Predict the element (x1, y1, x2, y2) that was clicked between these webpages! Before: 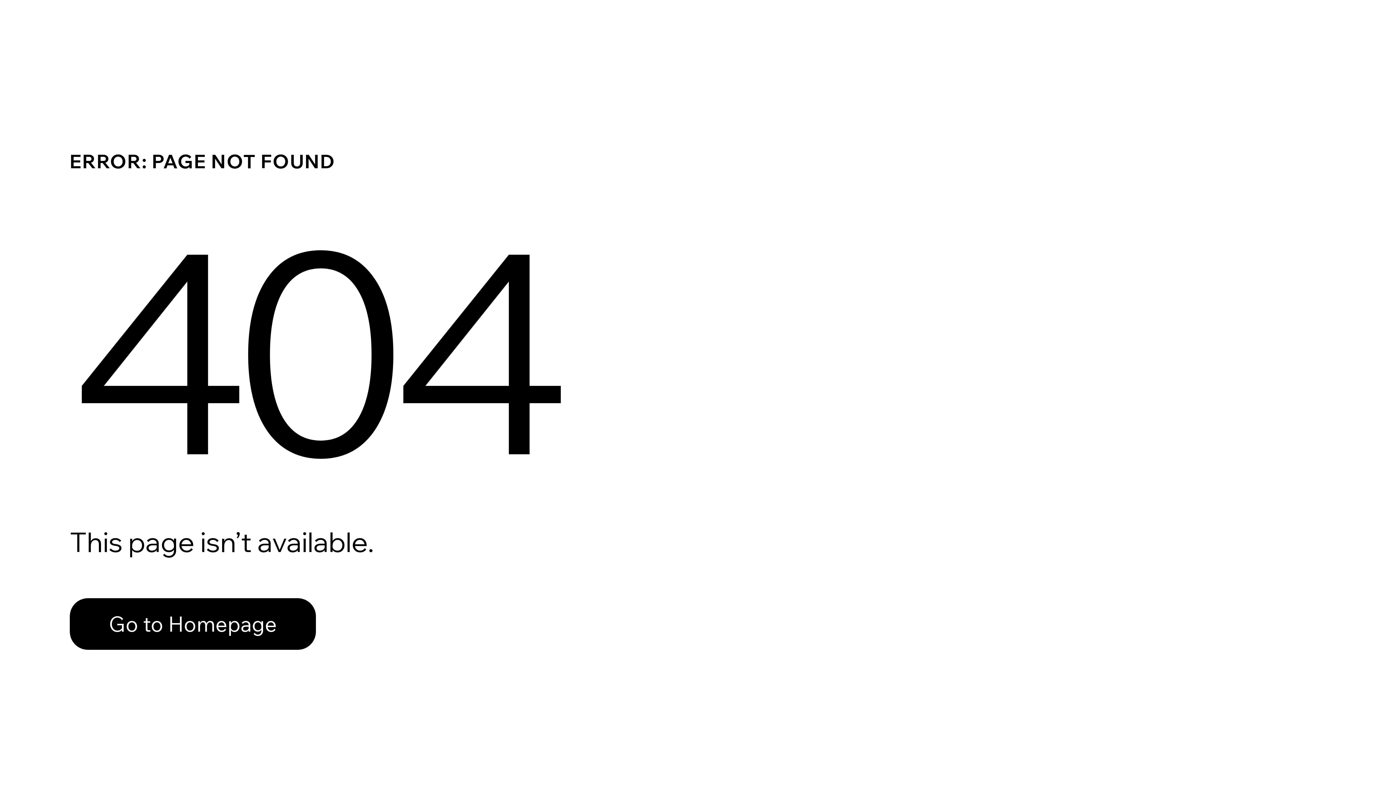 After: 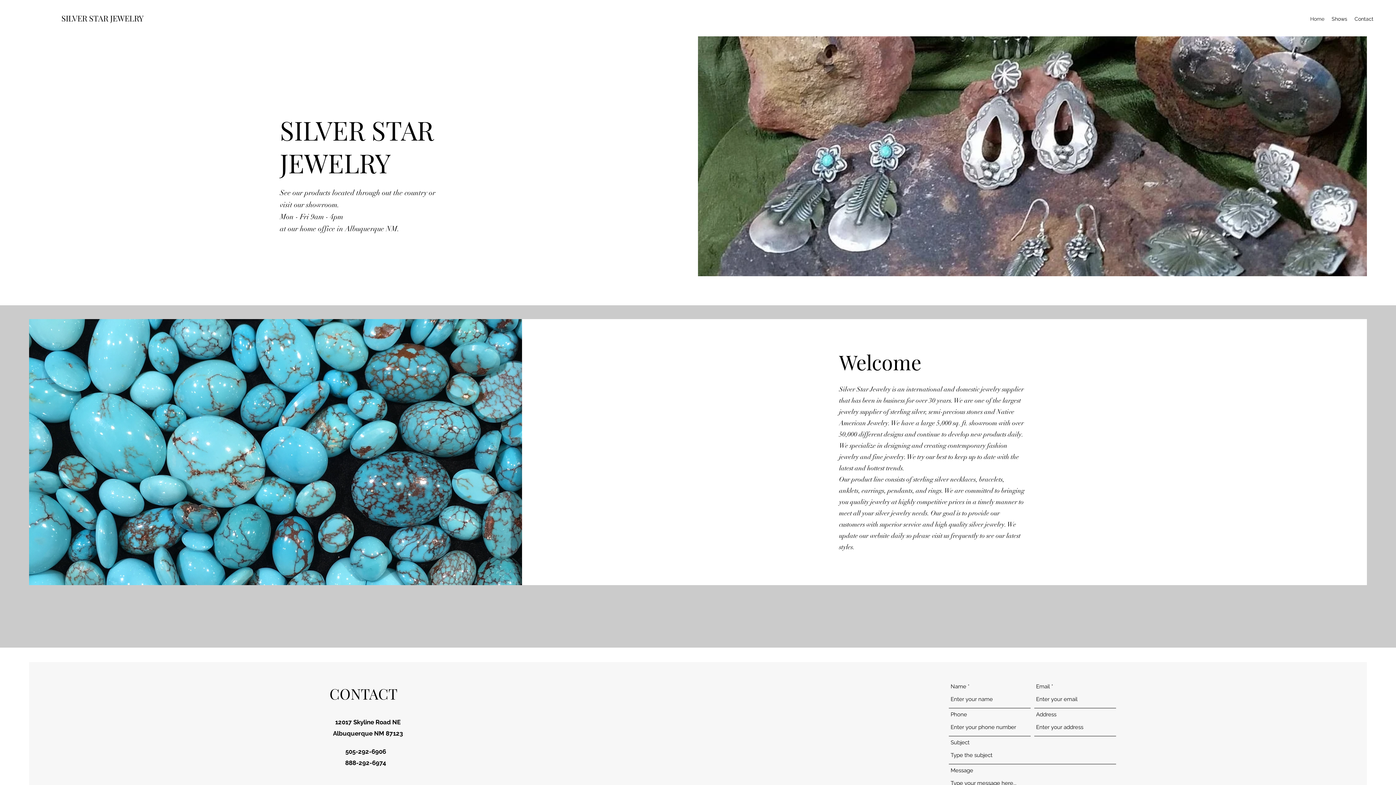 Action: bbox: (69, 598, 316, 650) label: Go to Homepage